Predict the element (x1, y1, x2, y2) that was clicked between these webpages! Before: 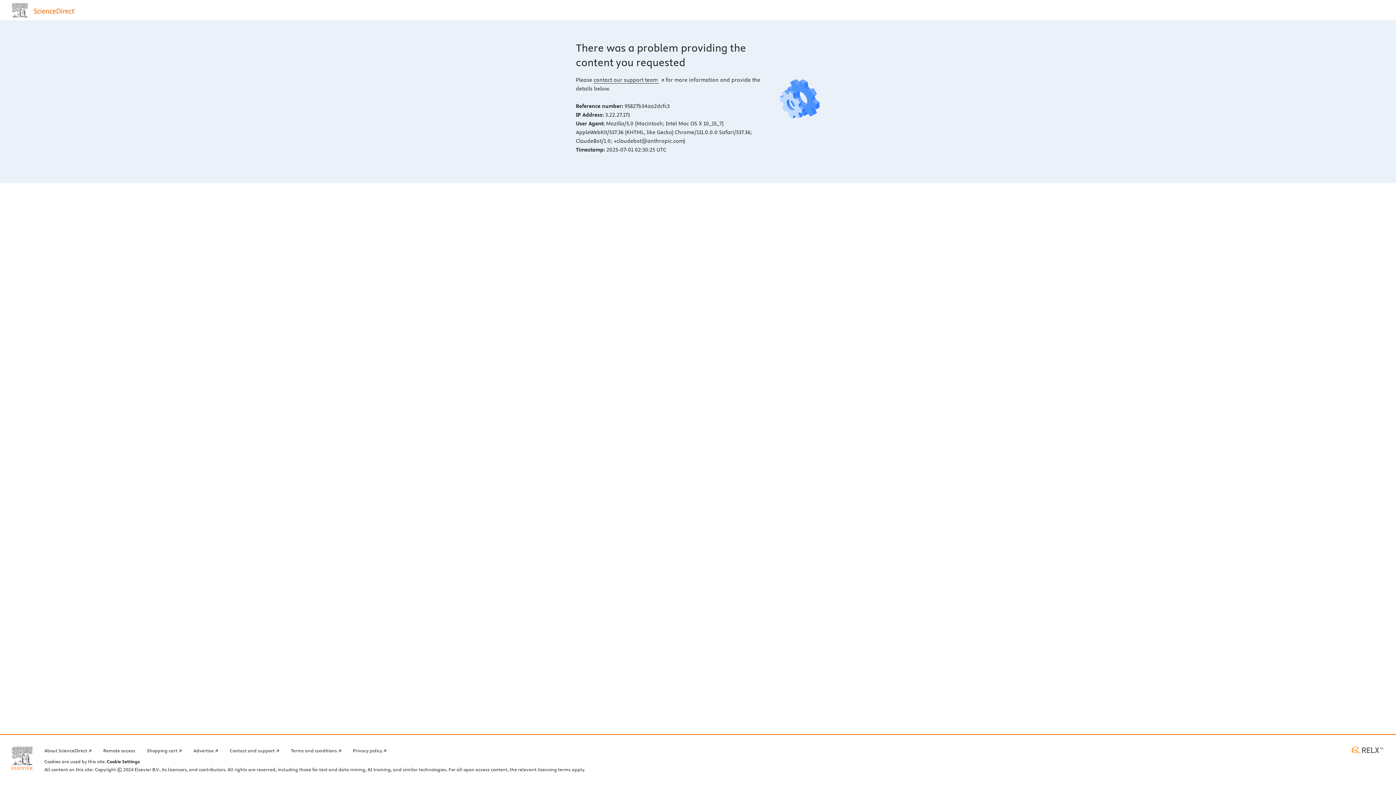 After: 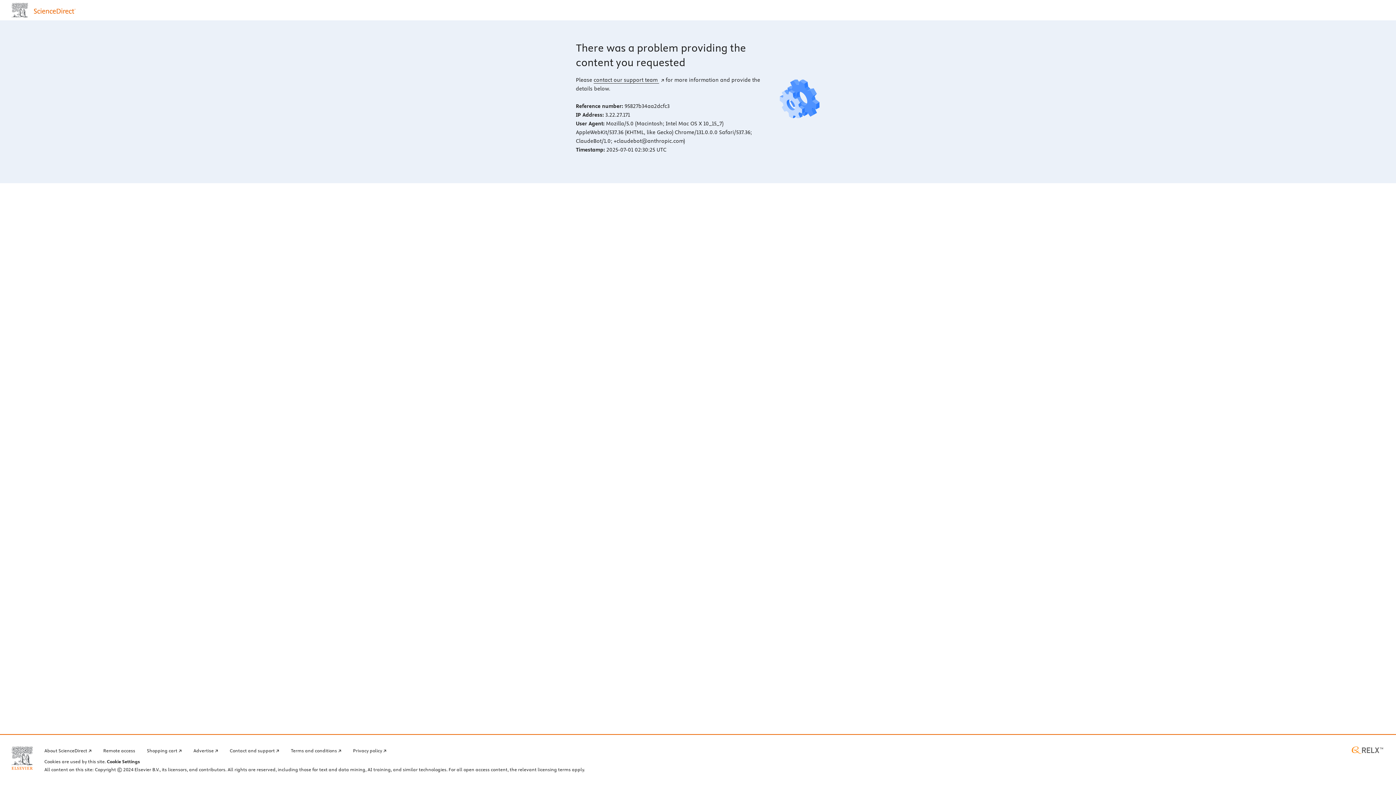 Action: label: RELX home page (opens in a new tab) bbox: (1350, 746, 1384, 754)